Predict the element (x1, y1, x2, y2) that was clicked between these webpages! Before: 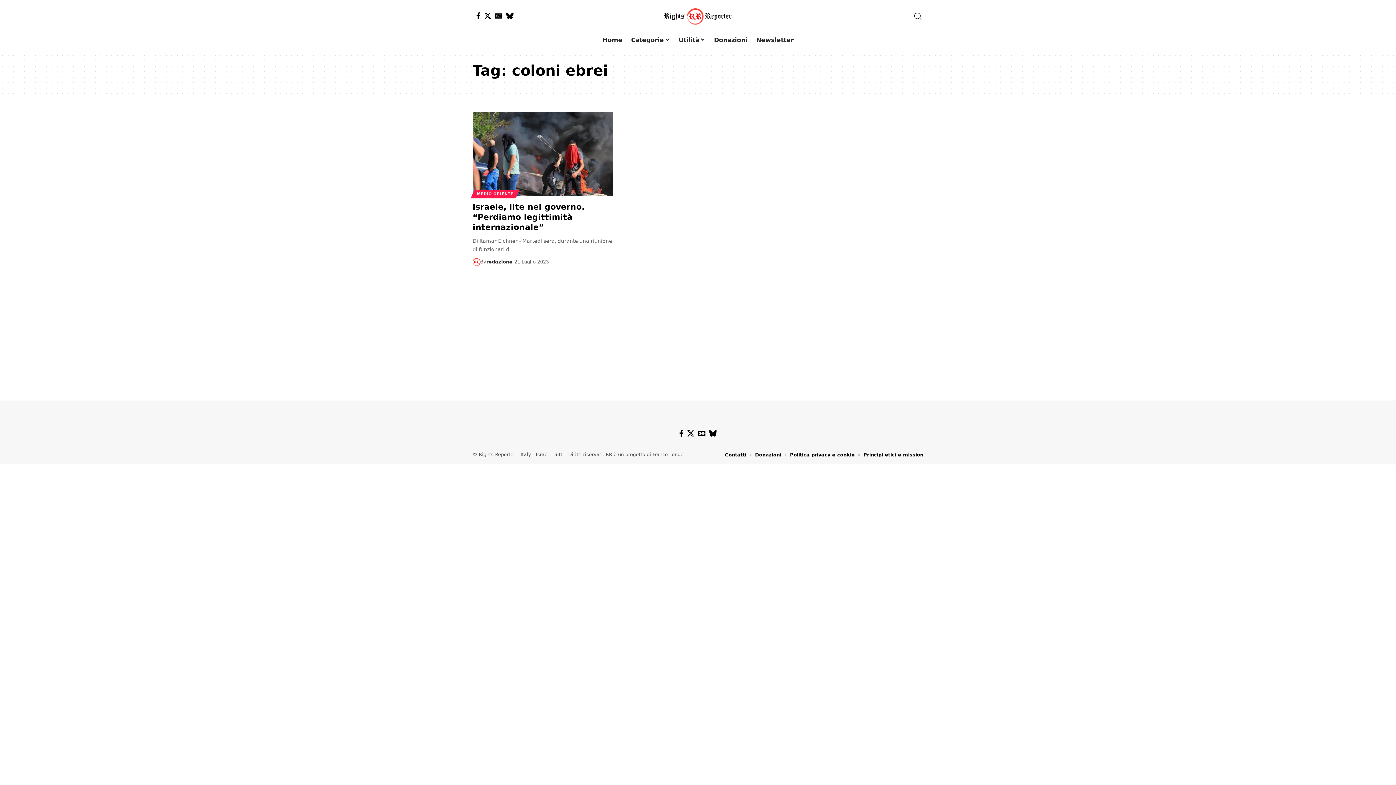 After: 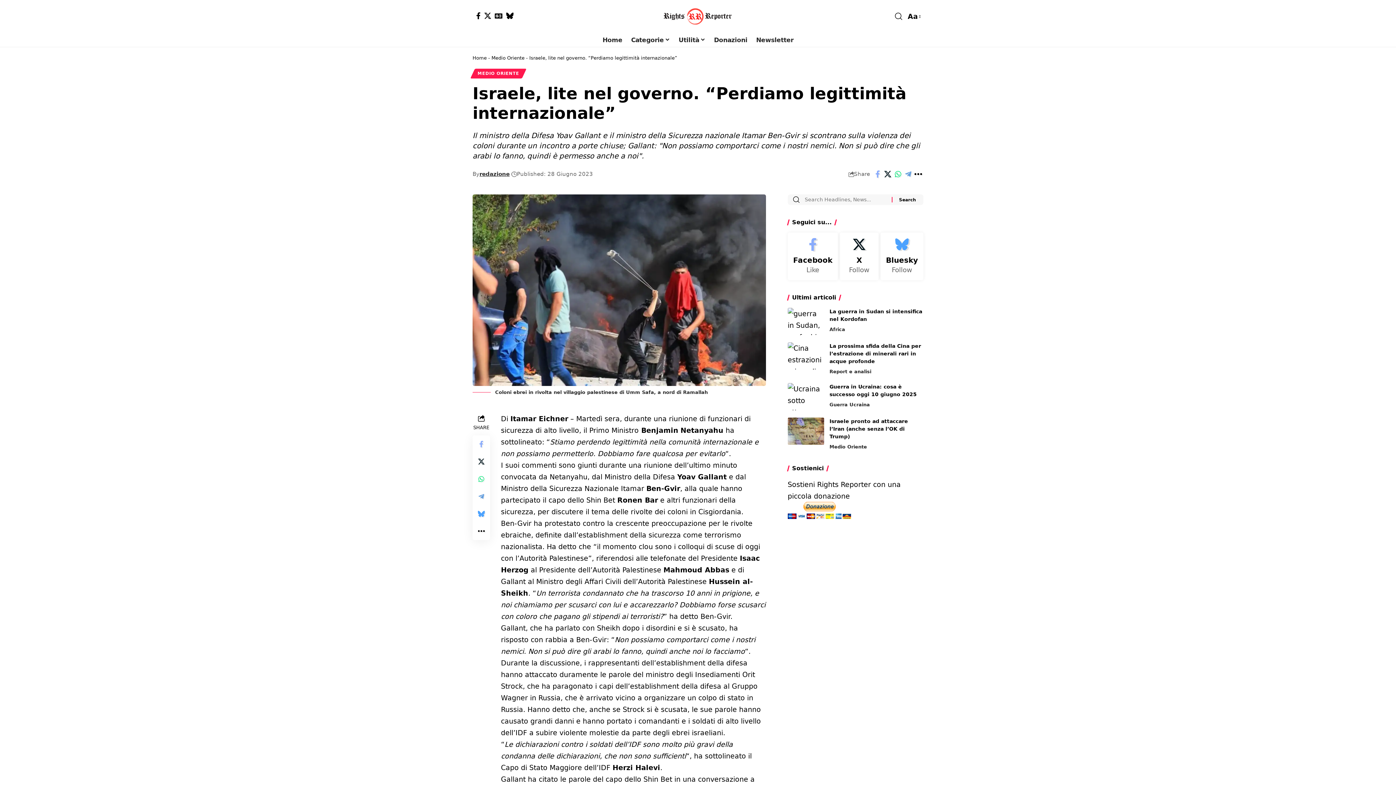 Action: bbox: (472, 112, 613, 196)